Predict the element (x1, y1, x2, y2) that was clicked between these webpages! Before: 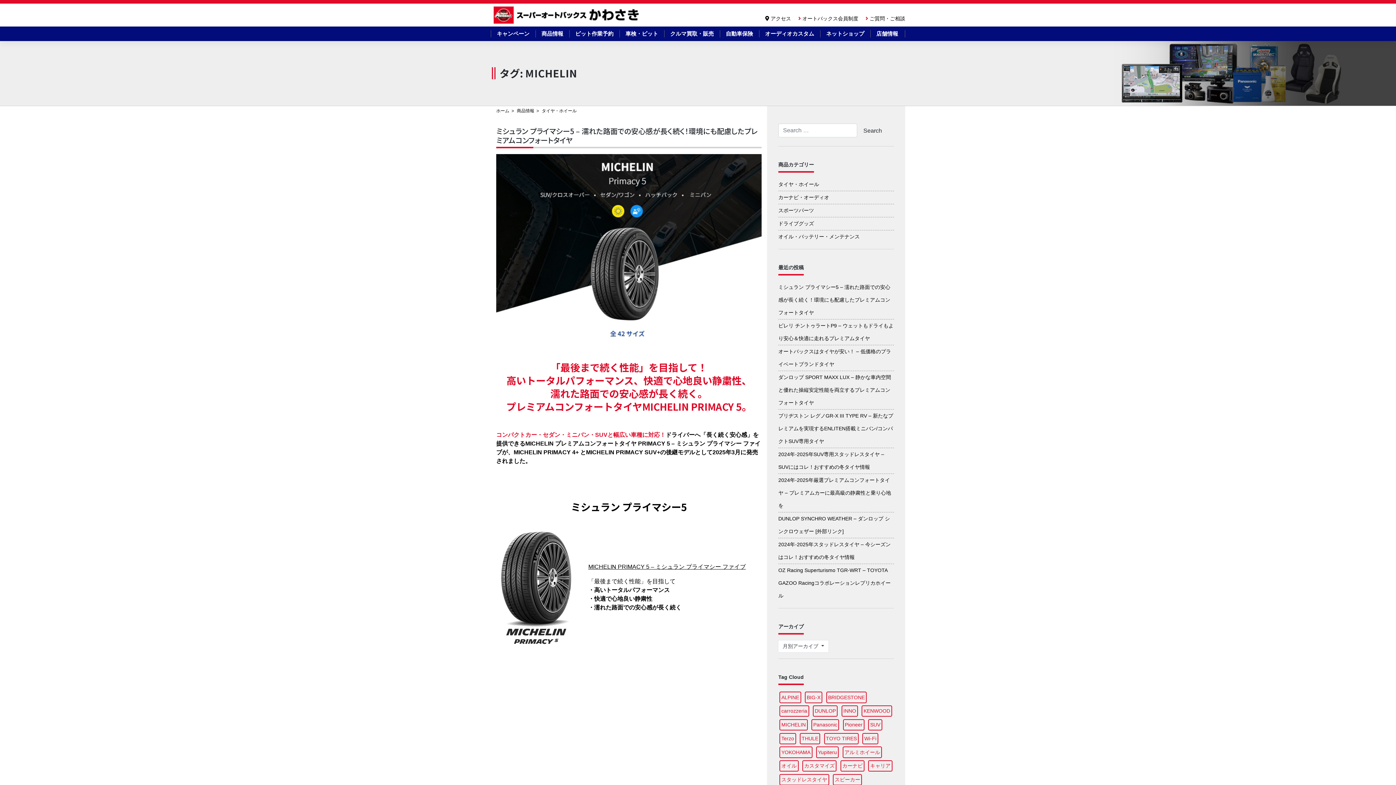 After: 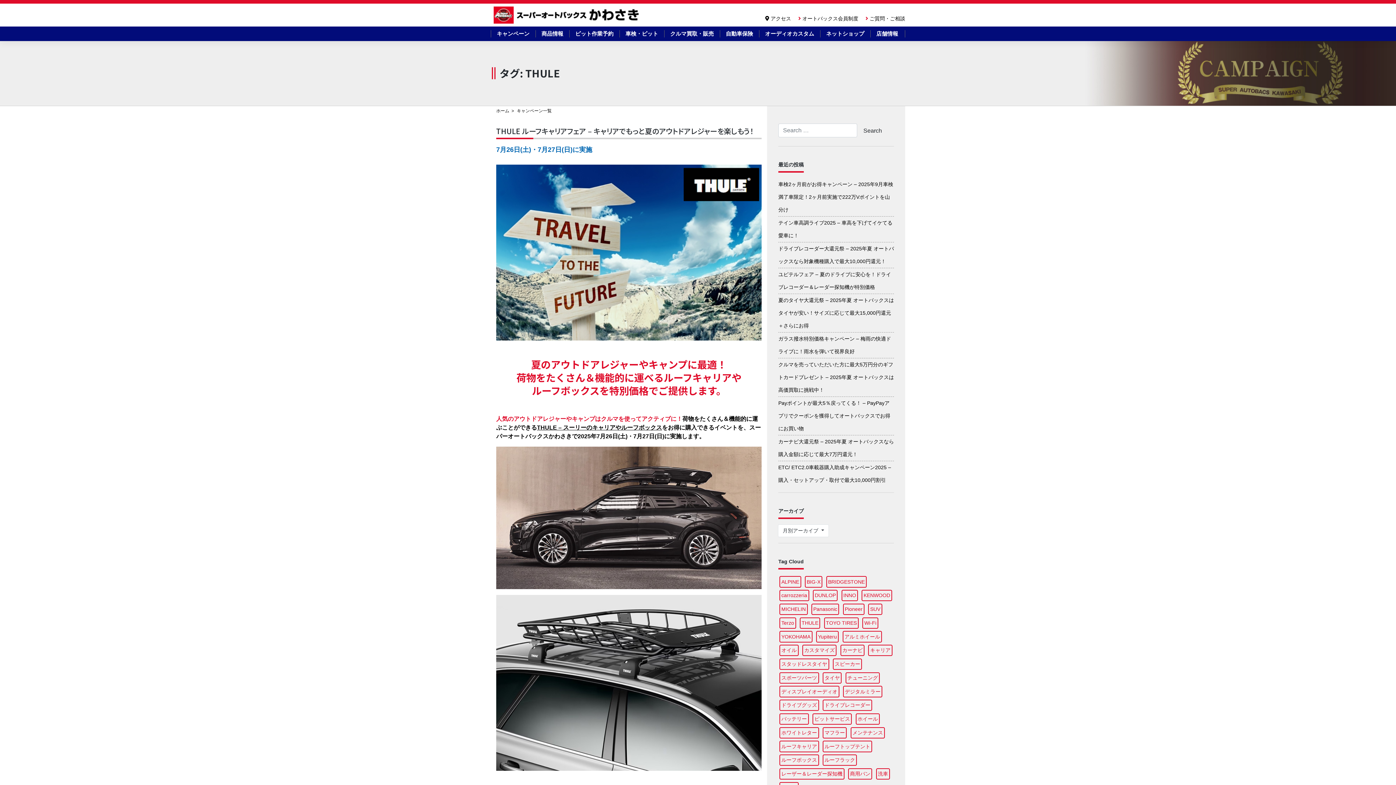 Action: bbox: (799, 733, 820, 744) label: THULE (38個の項目)